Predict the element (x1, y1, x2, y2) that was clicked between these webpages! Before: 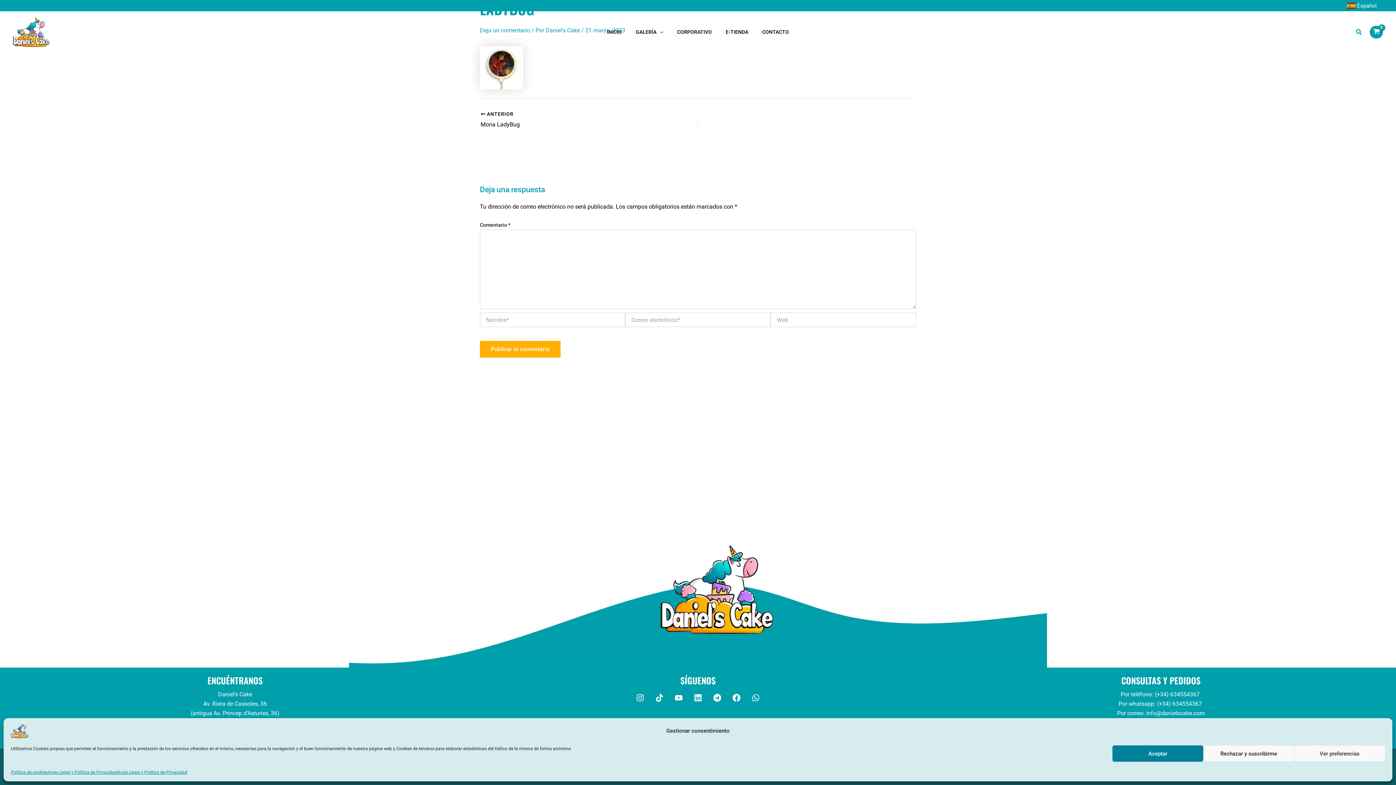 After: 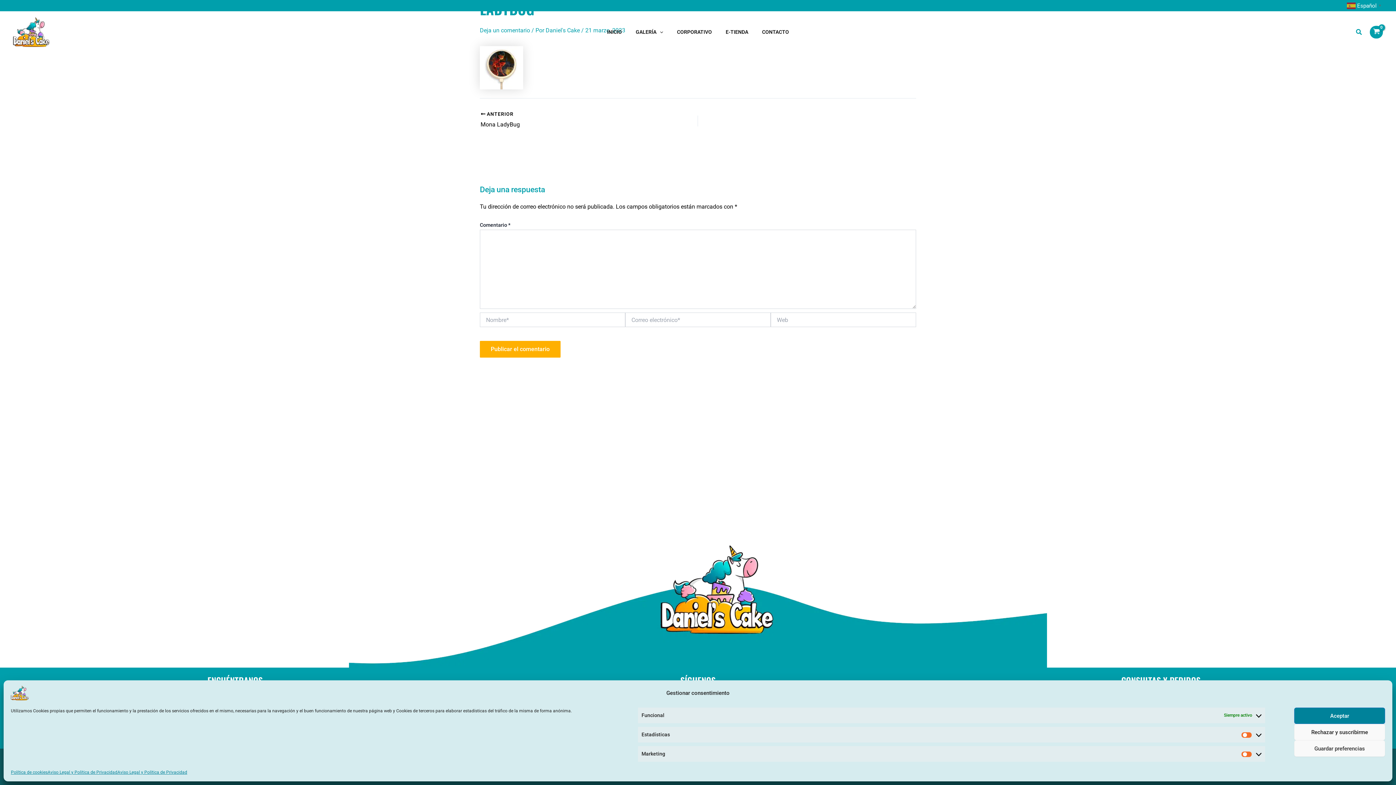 Action: bbox: (1294, 745, 1385, 762) label: Ver preferencias